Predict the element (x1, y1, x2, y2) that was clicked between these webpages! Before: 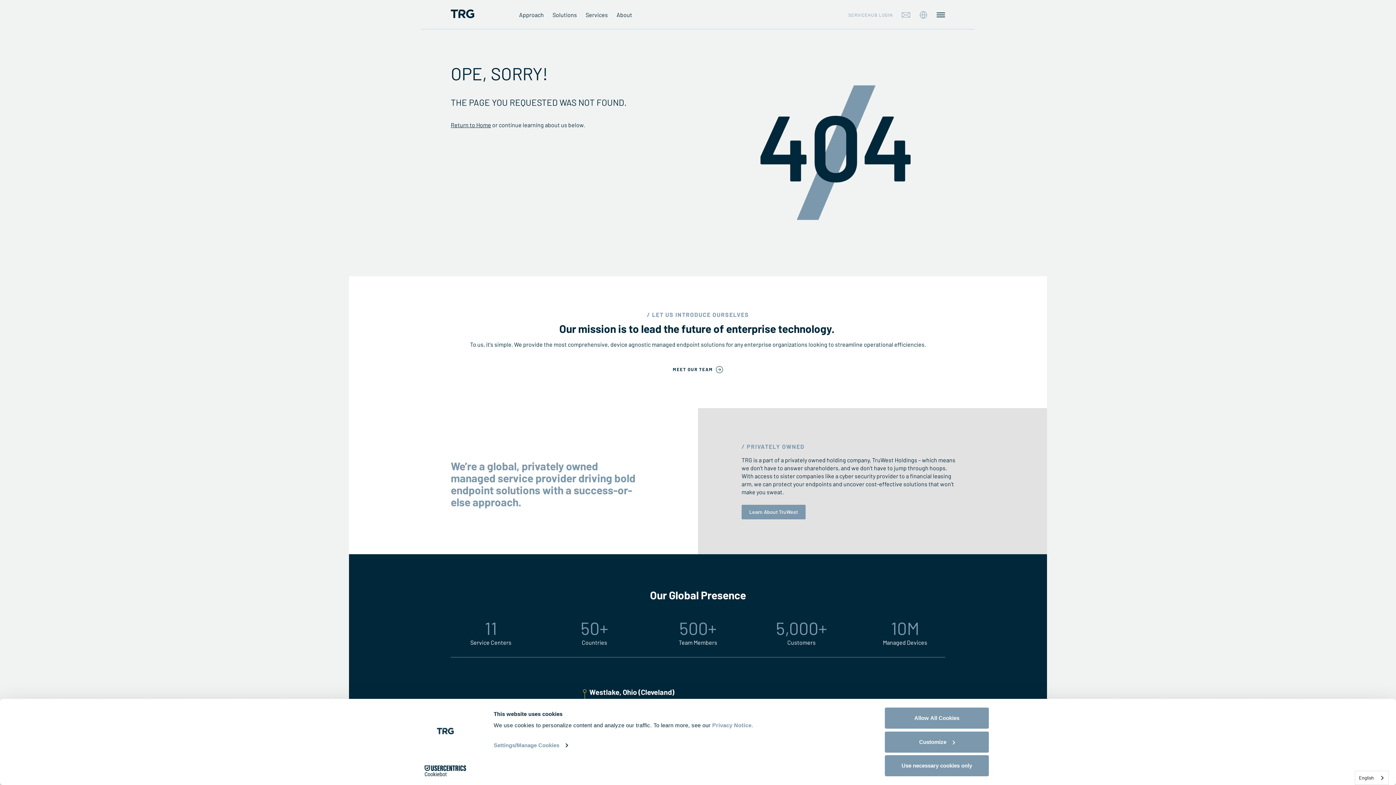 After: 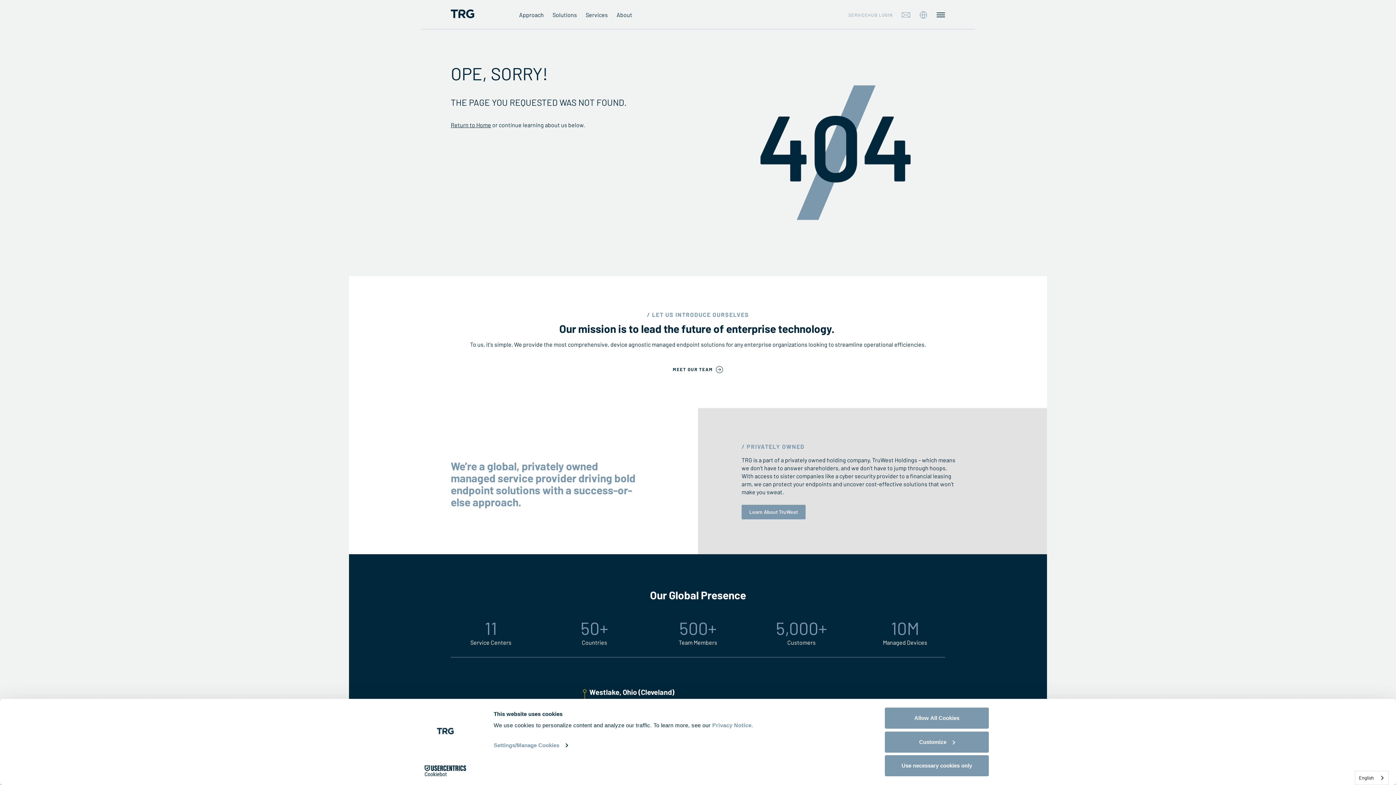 Action: bbox: (413, 765, 477, 776) label: Cookiebot - opens in a new window